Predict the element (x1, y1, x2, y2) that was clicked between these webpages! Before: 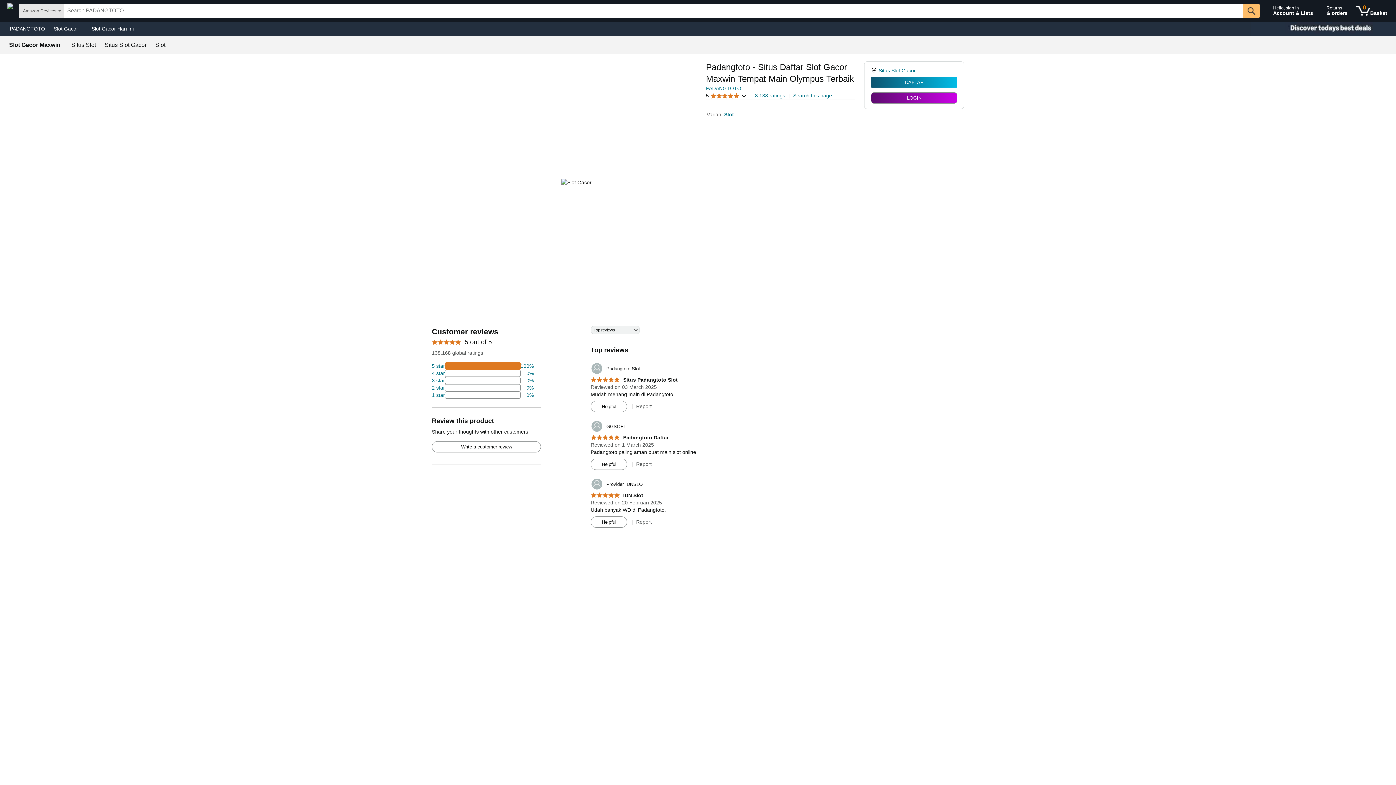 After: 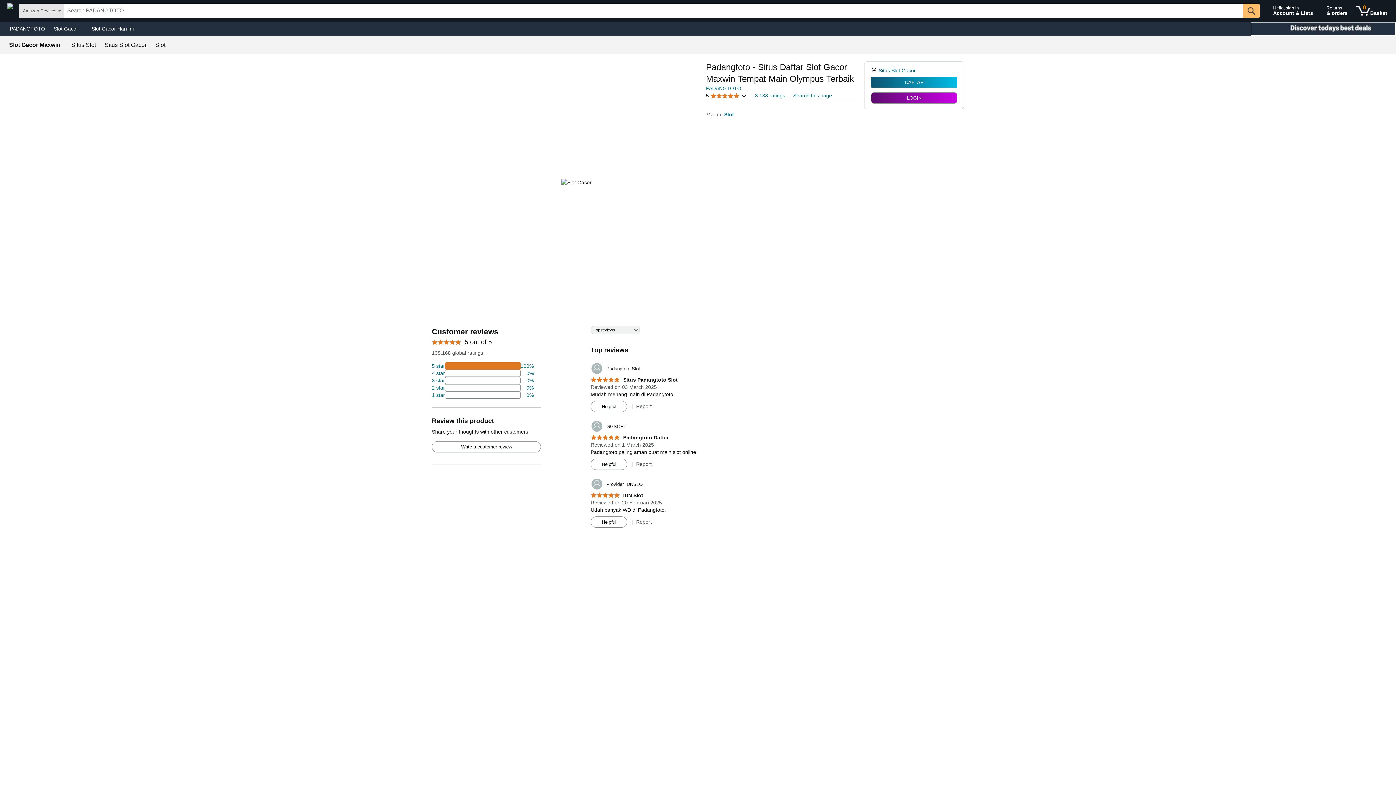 Action: bbox: (1250, 21, 1396, 36) label: Christmas gift store